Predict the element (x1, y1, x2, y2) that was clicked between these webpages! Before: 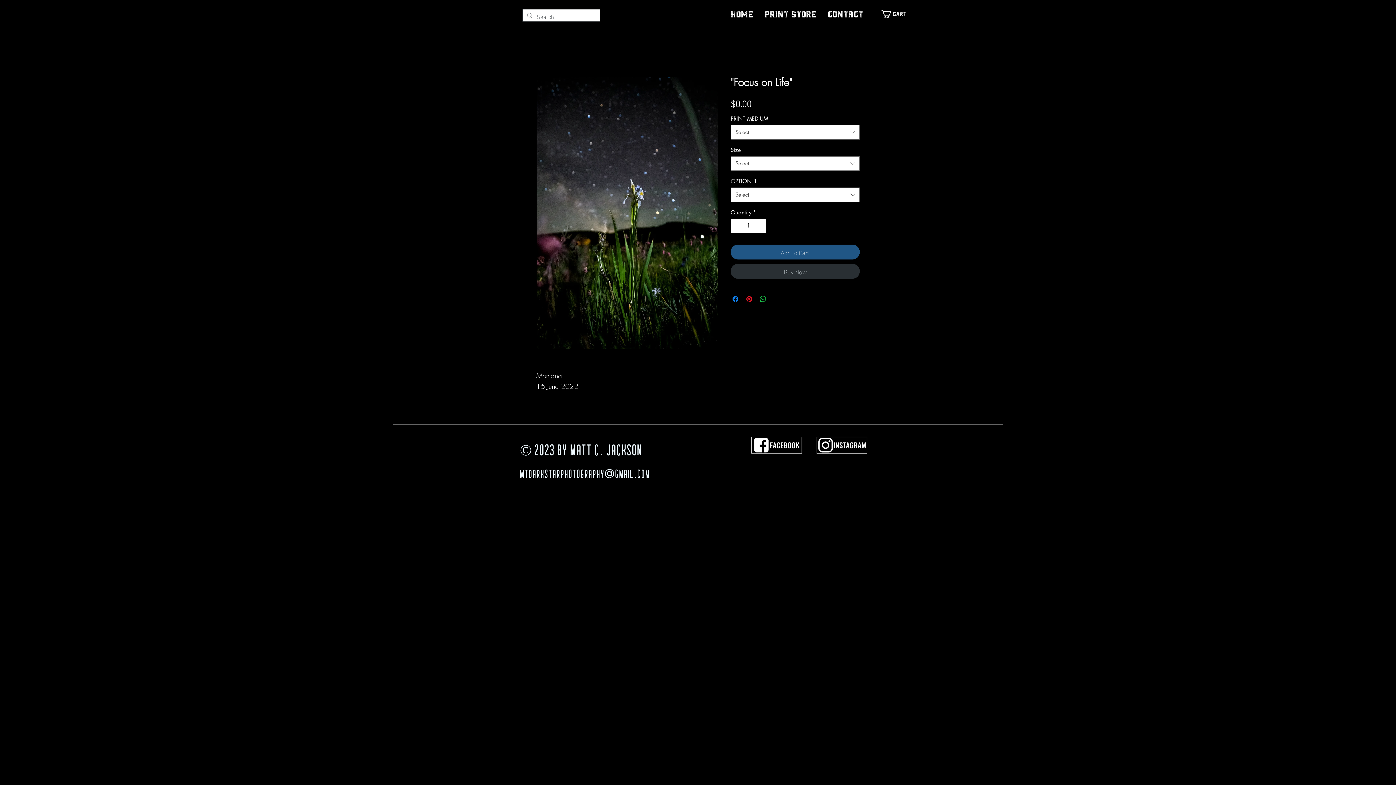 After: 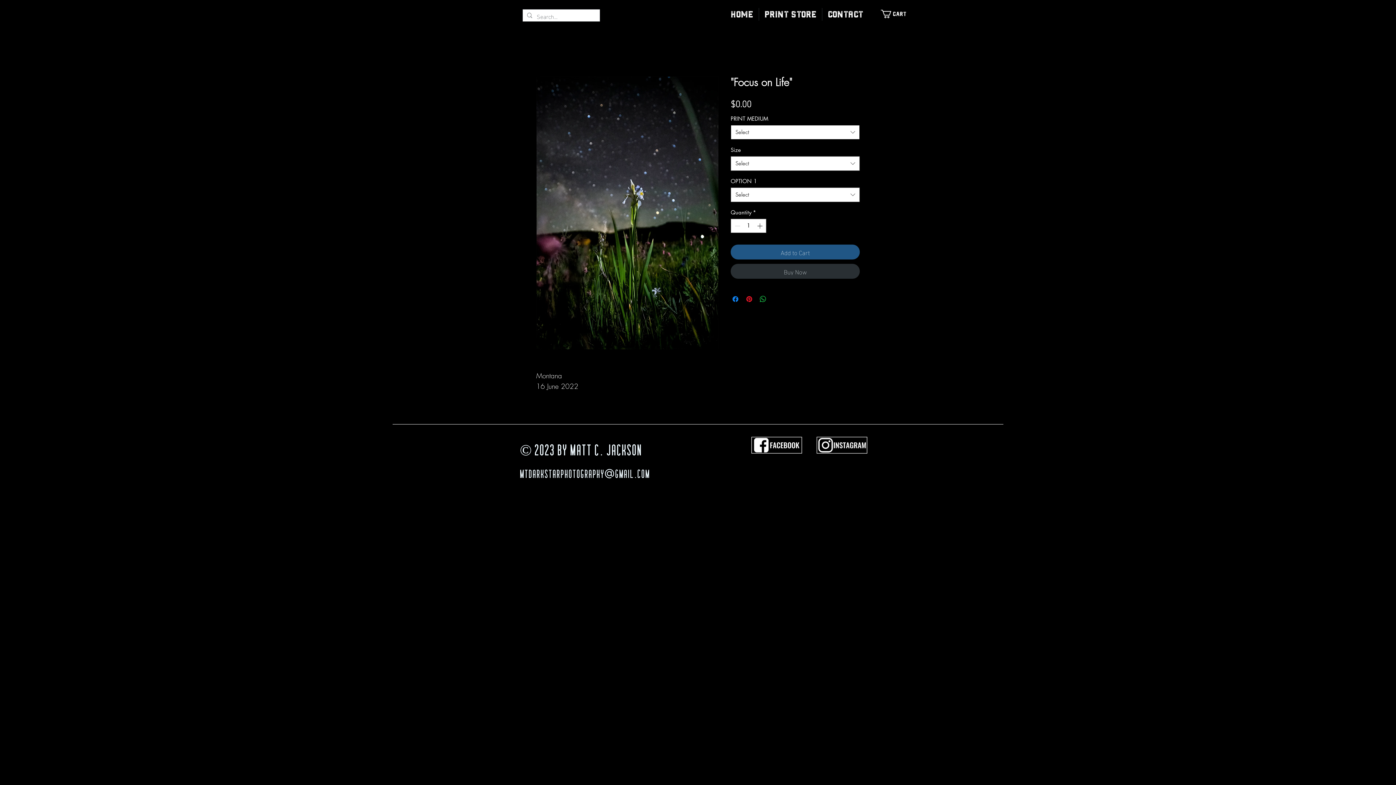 Action: label: Select bbox: (730, 125, 860, 139)